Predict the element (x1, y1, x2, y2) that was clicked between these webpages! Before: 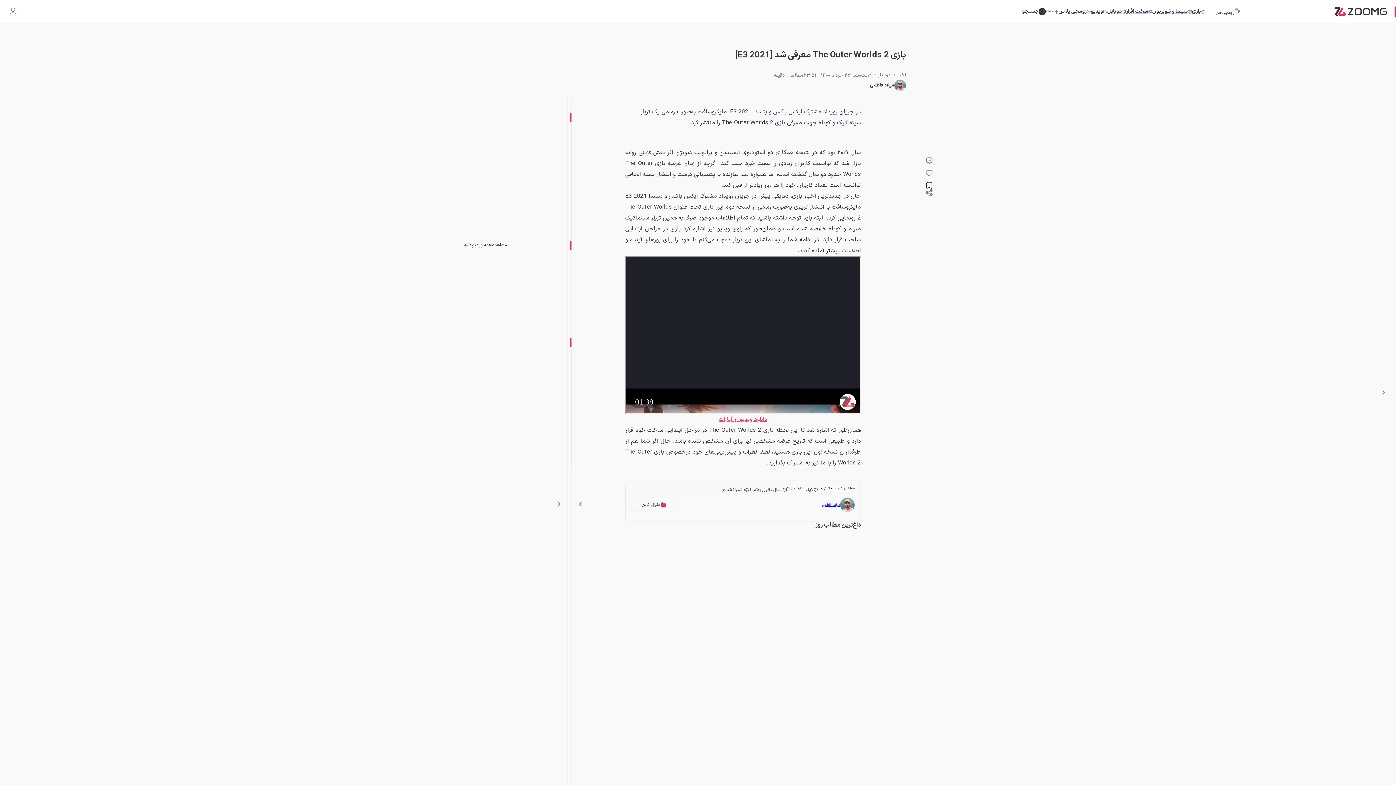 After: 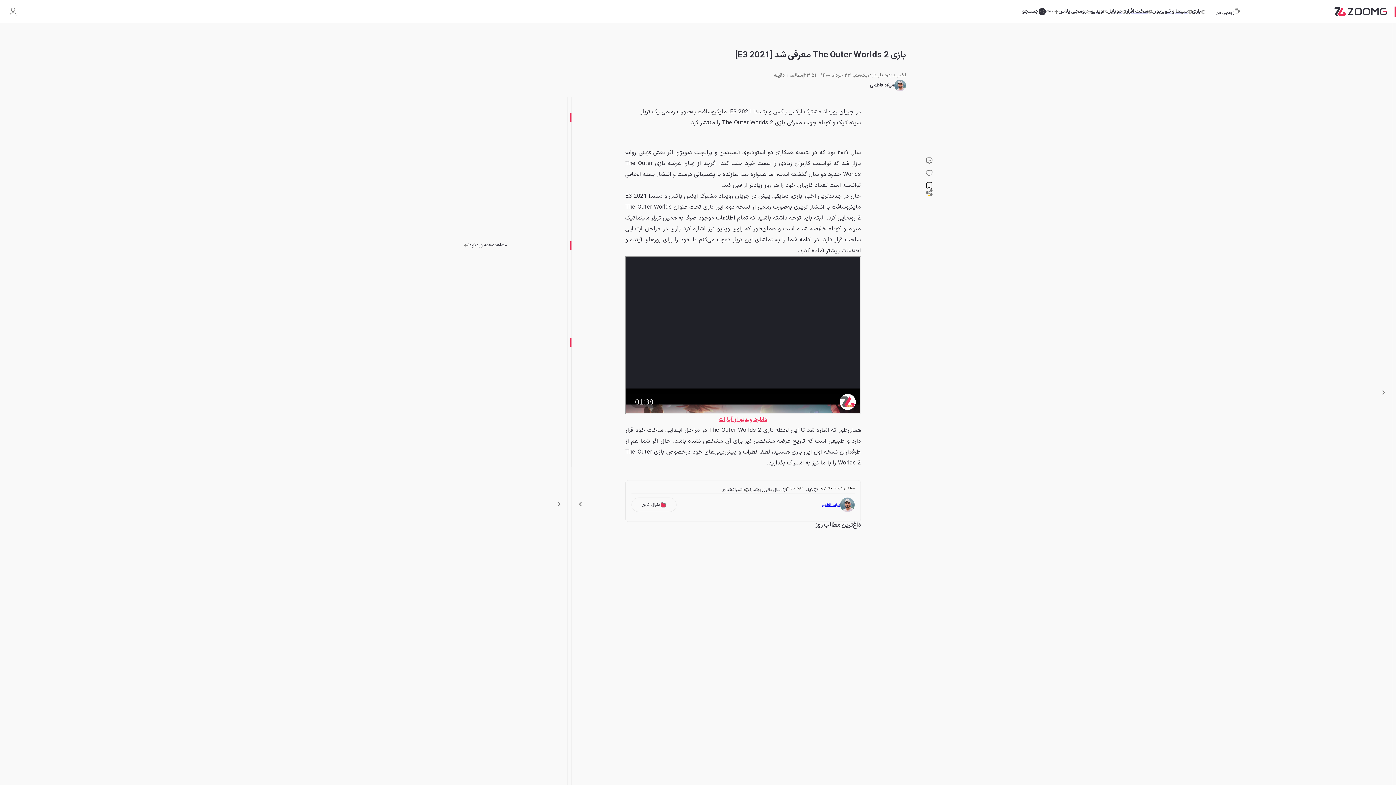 Action: label: دانلود ویدیو از آپارات bbox: (719, 415, 767, 424)